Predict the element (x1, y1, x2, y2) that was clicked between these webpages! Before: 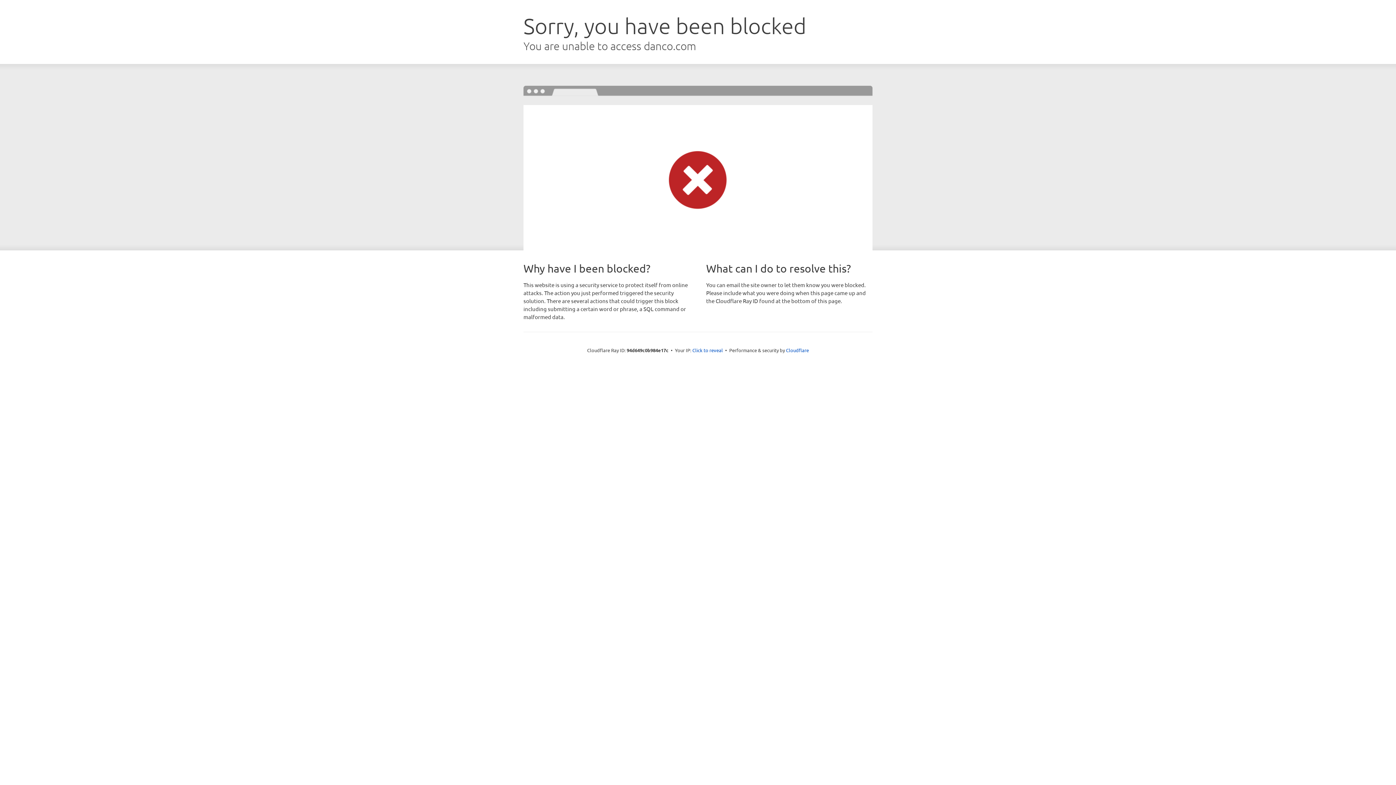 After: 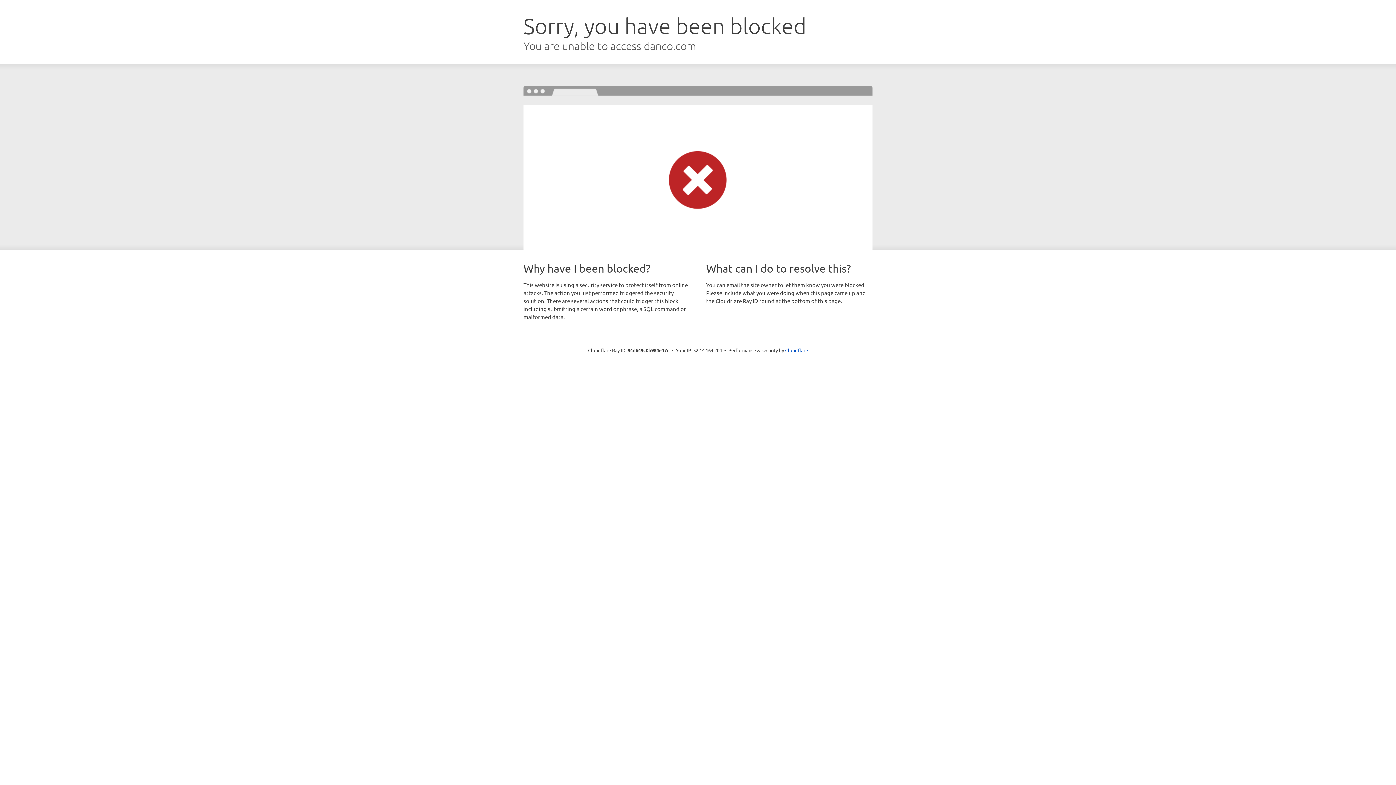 Action: label: Click to reveal bbox: (692, 346, 723, 353)